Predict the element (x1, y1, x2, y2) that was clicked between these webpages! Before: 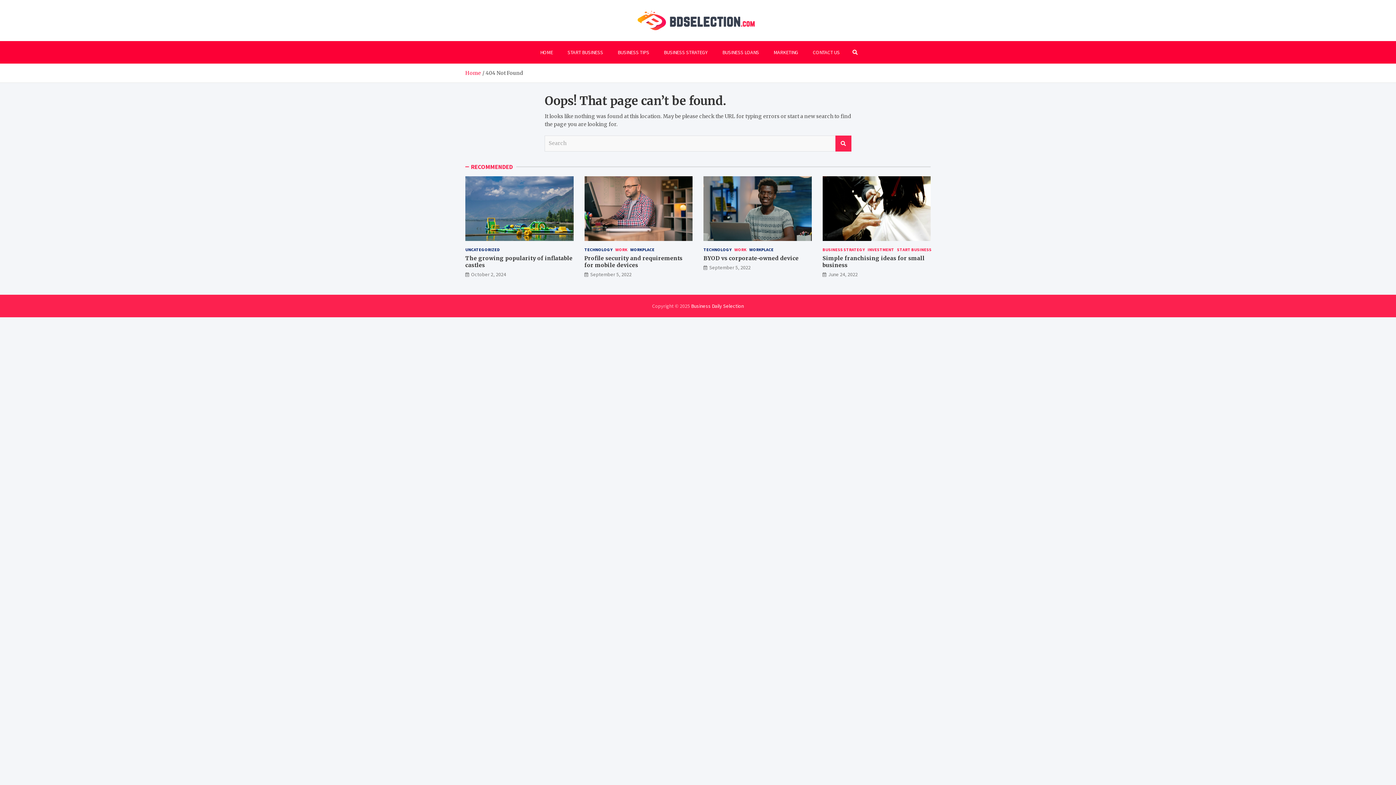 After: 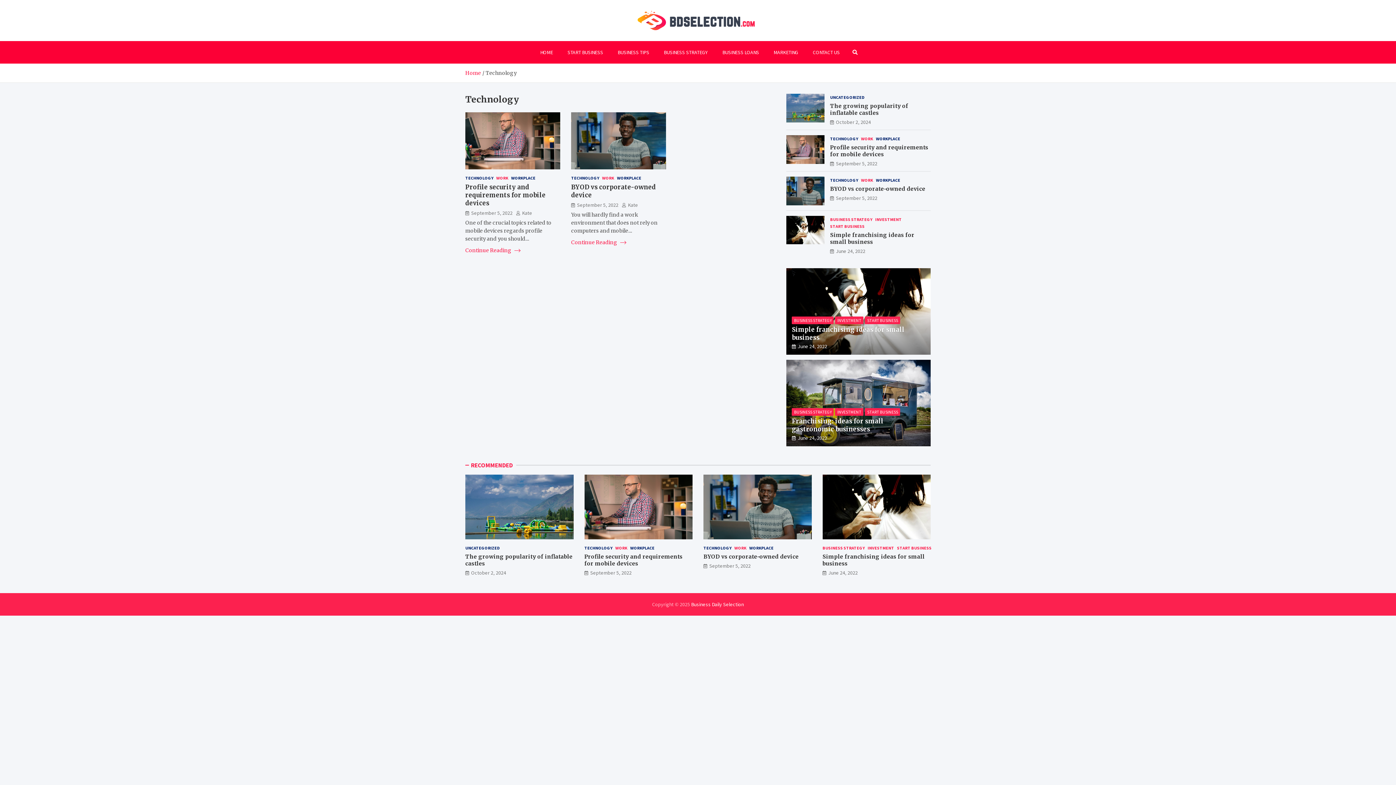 Action: bbox: (584, 246, 612, 253) label: TECHNOLOGY